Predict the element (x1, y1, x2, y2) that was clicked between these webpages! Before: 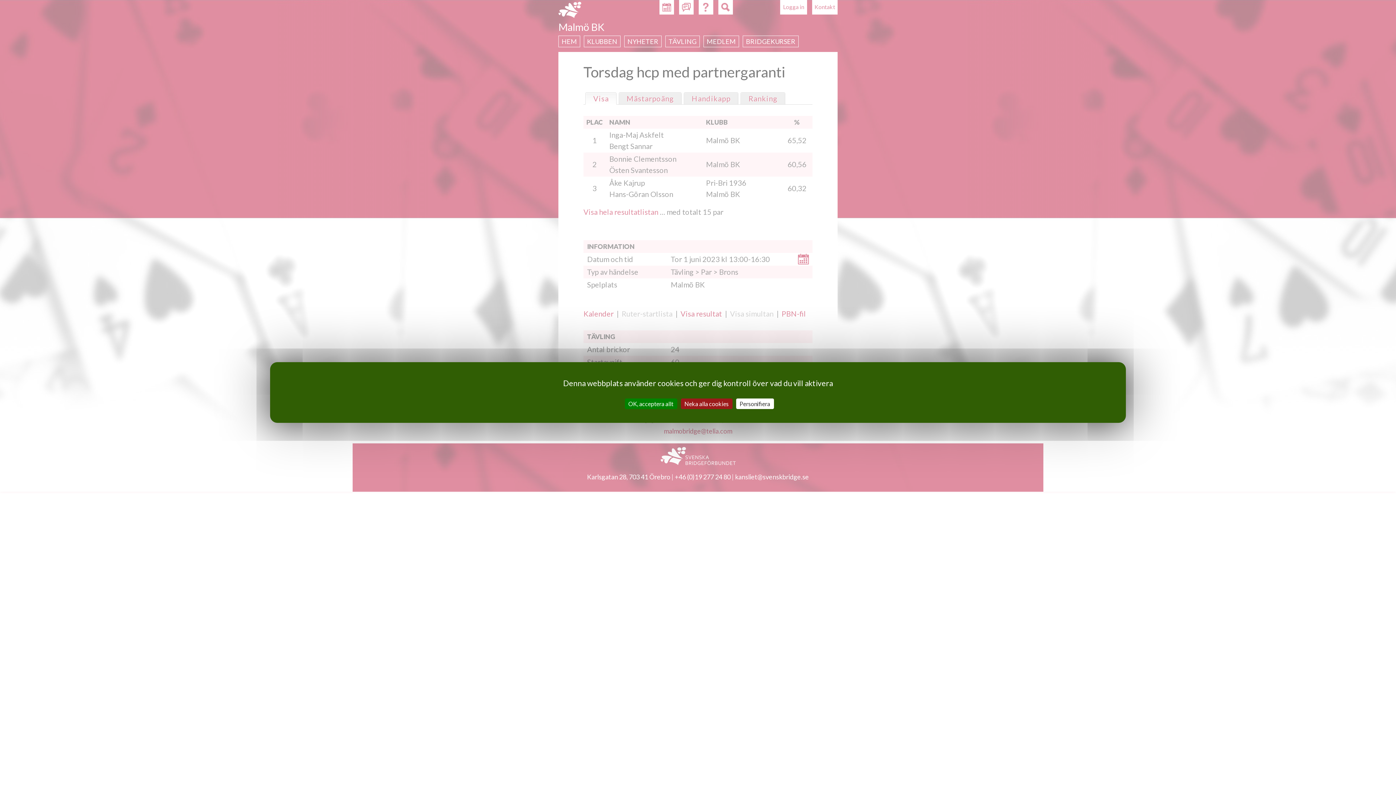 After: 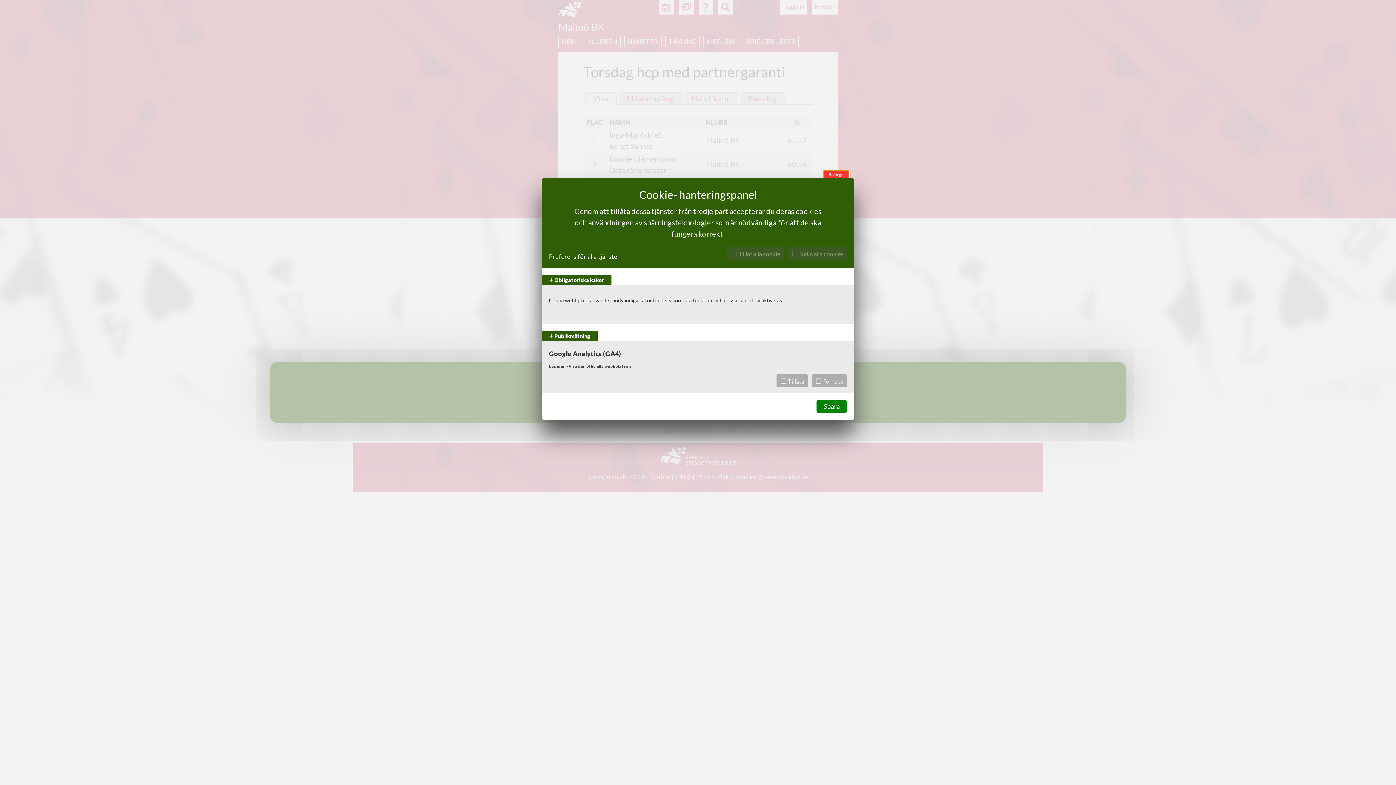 Action: bbox: (736, 398, 774, 409) label: Personifiera (modalt fönster)